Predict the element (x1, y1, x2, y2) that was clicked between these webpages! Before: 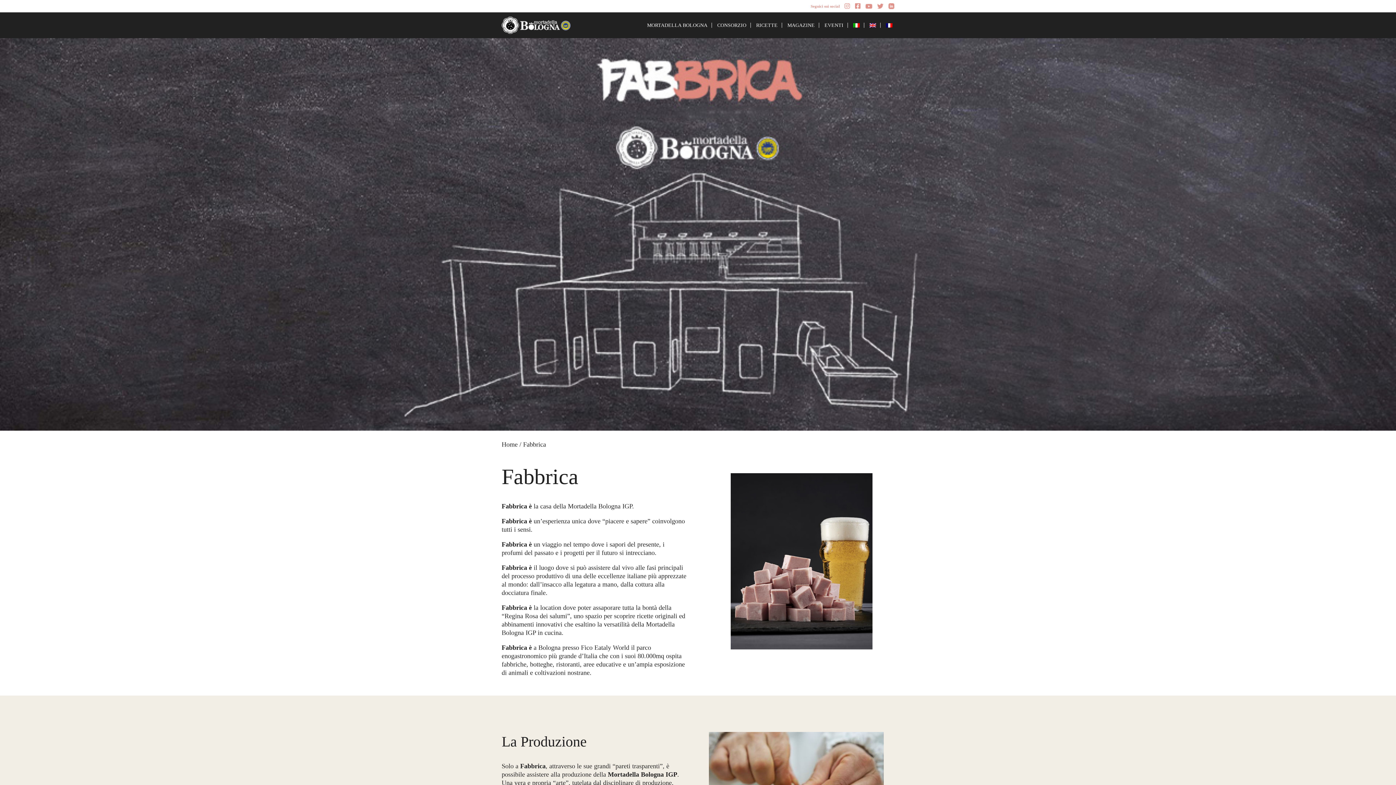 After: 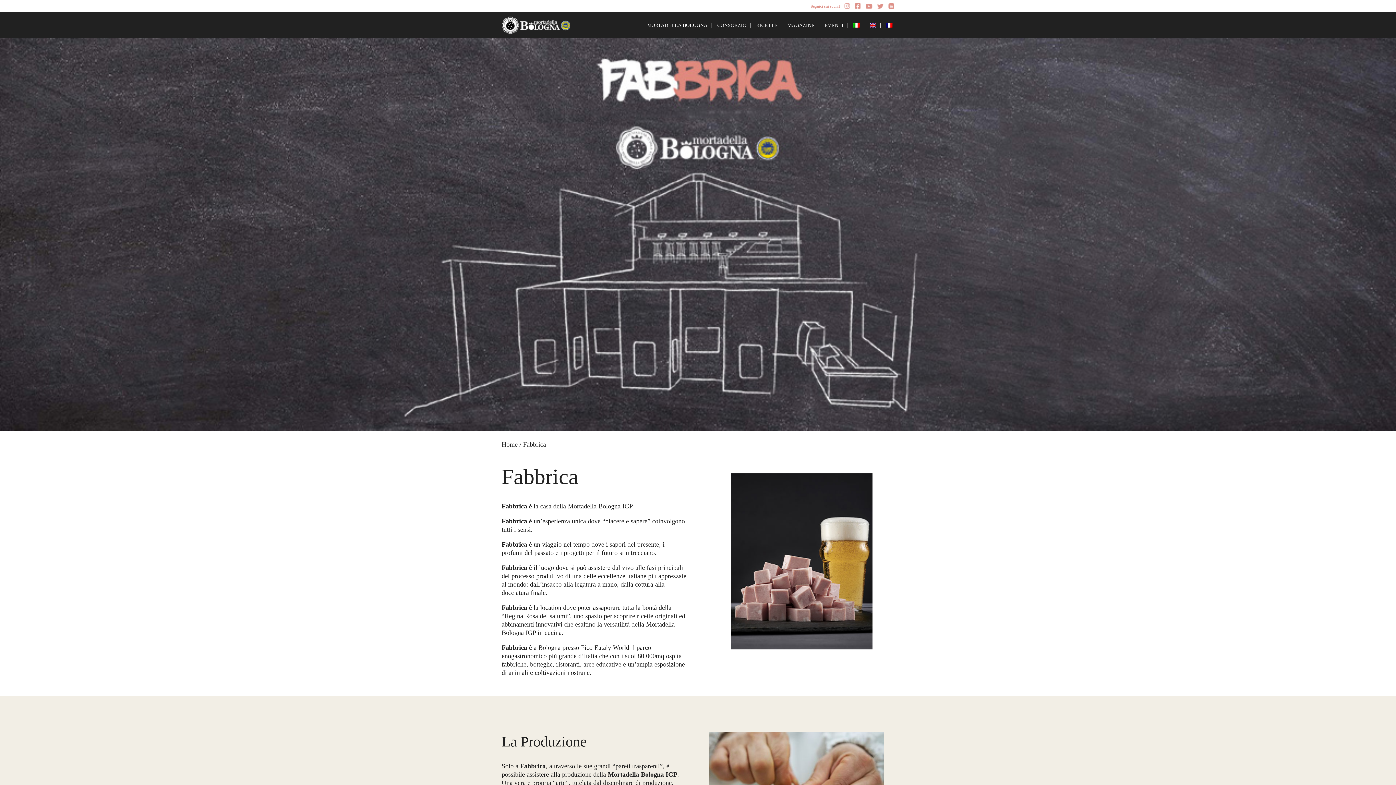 Action: bbox: (865, 3, 872, 10)